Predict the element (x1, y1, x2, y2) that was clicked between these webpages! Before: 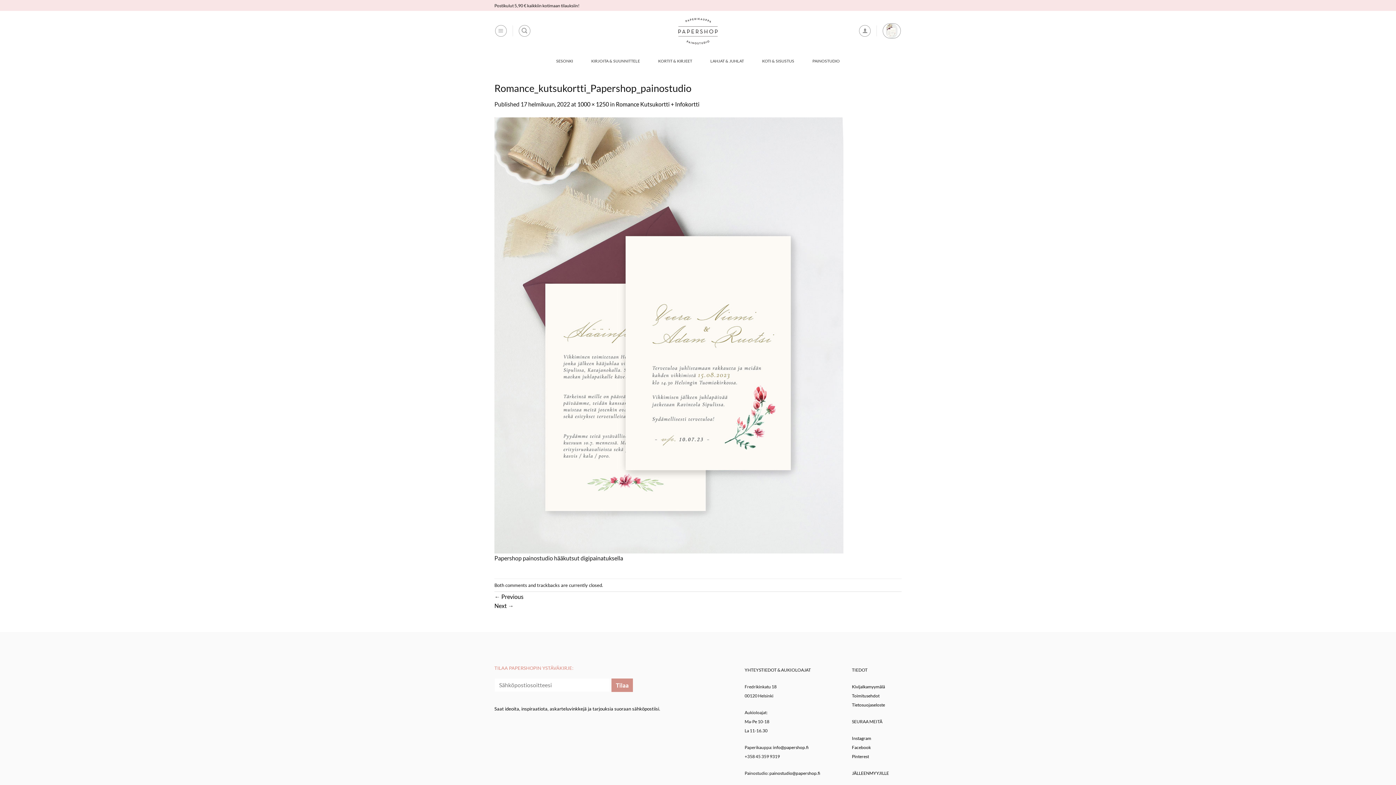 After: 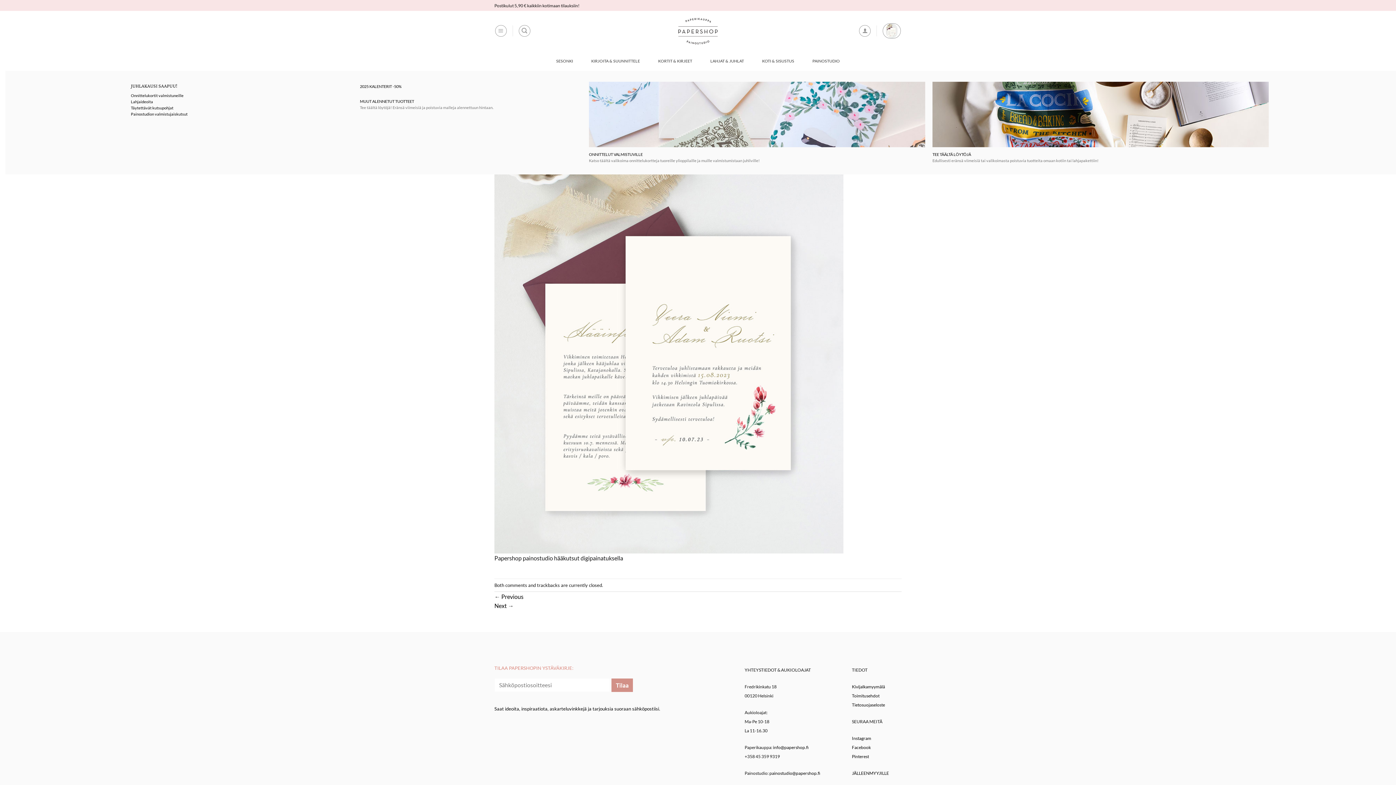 Action: label: SESONKI bbox: (556, 53, 573, 68)